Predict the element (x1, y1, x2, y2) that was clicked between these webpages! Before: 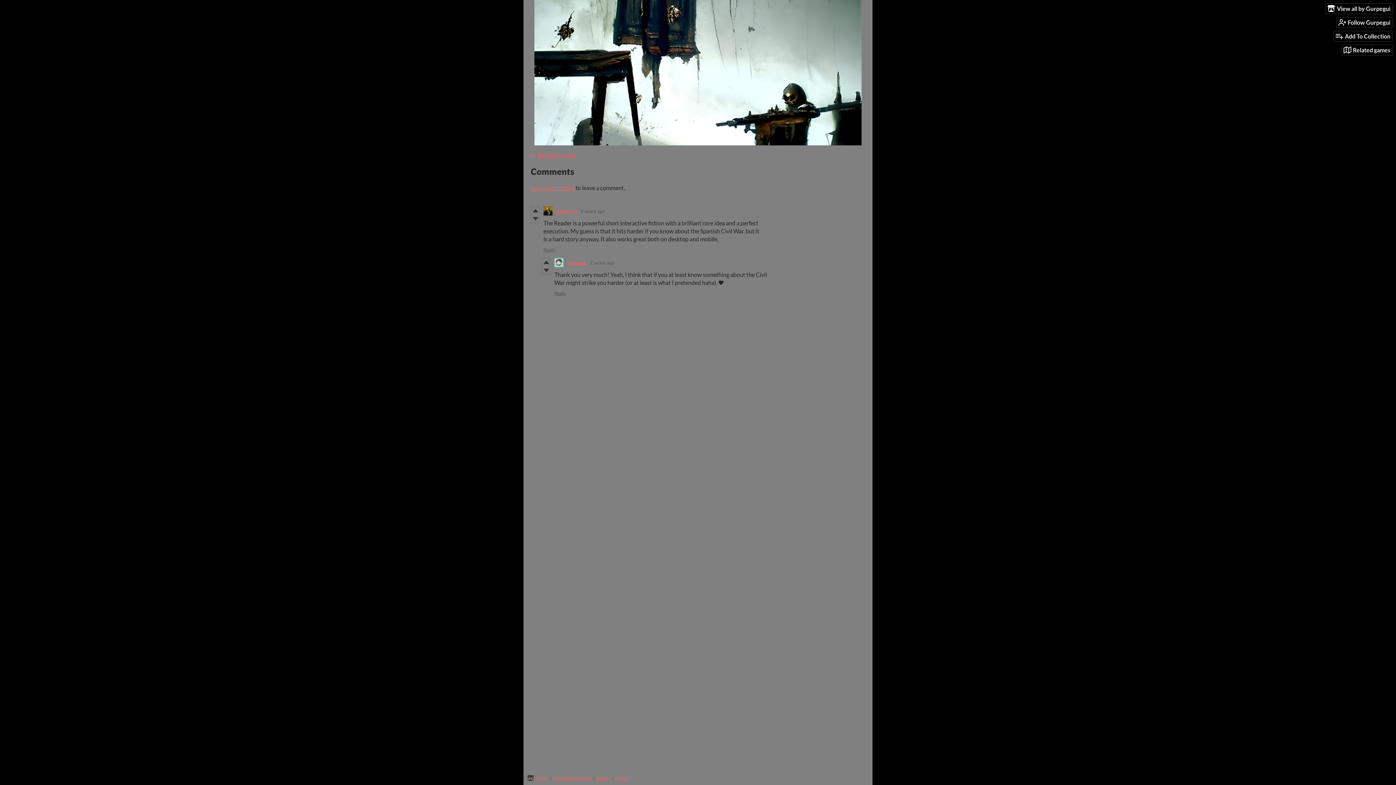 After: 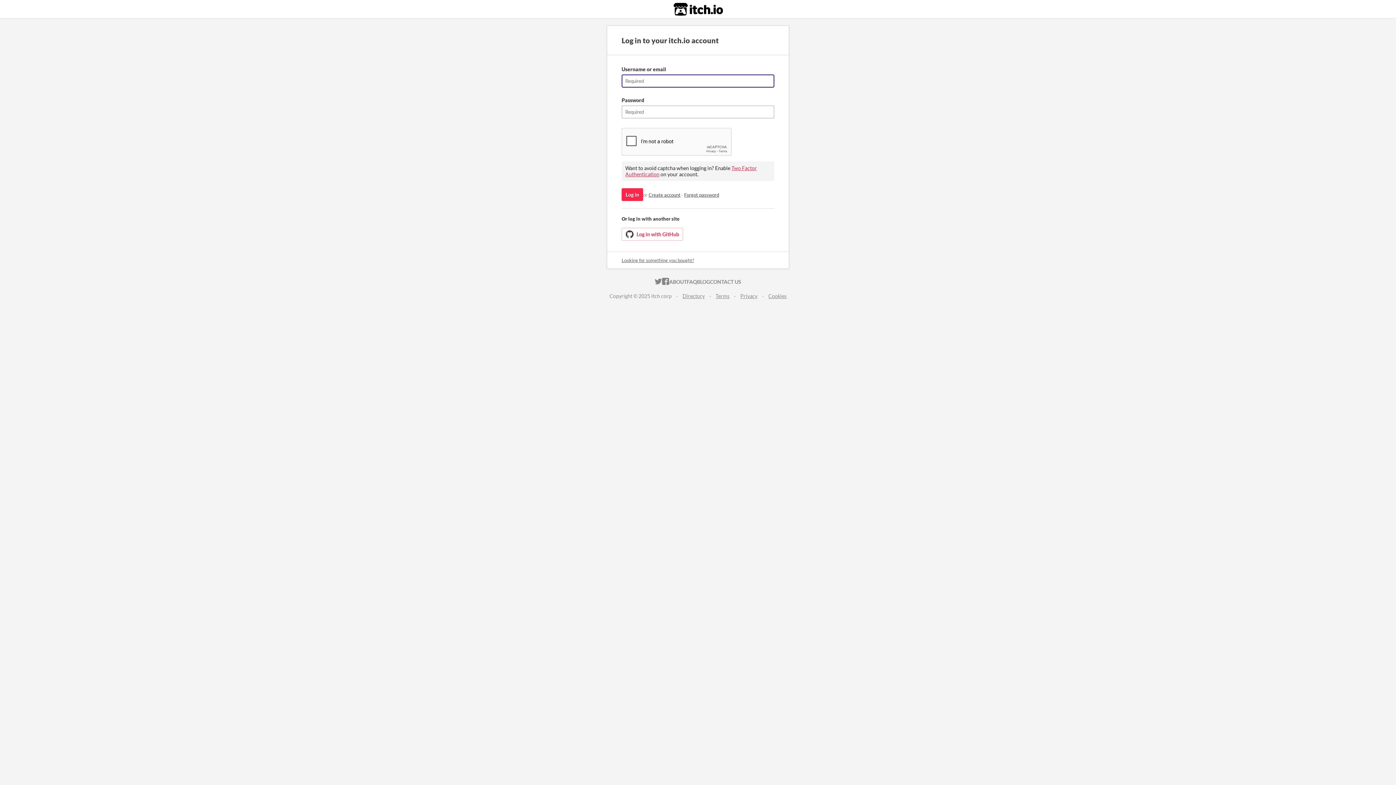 Action: bbox: (542, 258, 550, 266)